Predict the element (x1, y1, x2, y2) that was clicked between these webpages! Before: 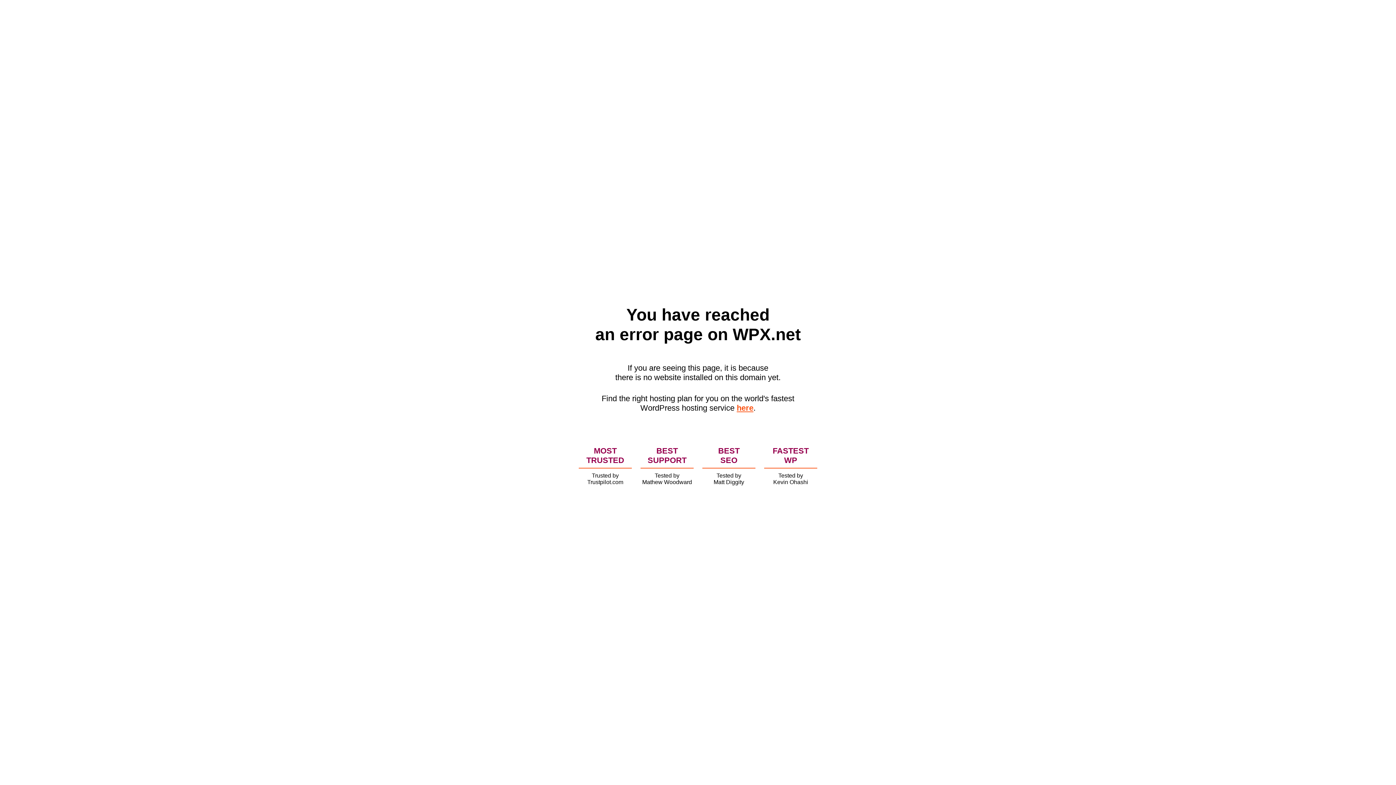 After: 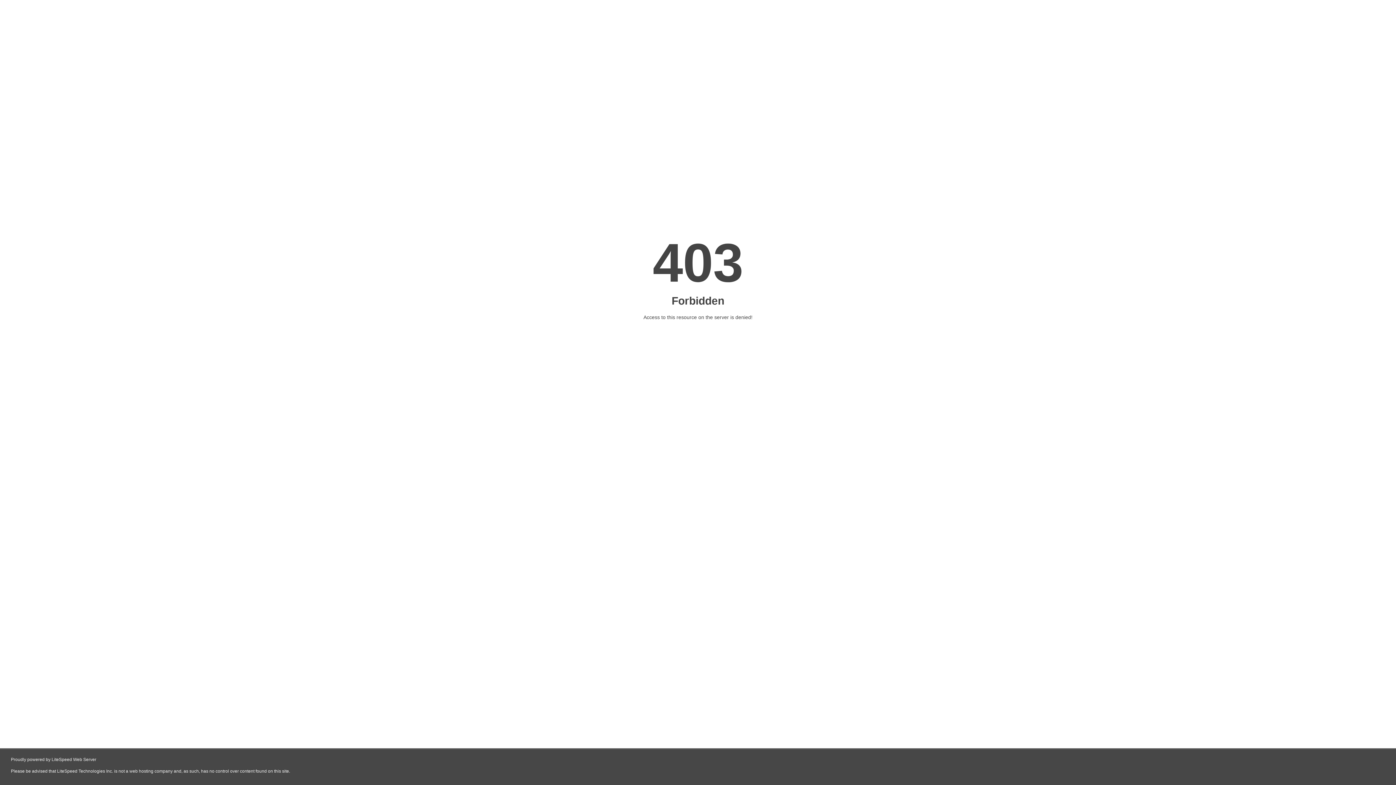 Action: label: here bbox: (736, 403, 753, 412)